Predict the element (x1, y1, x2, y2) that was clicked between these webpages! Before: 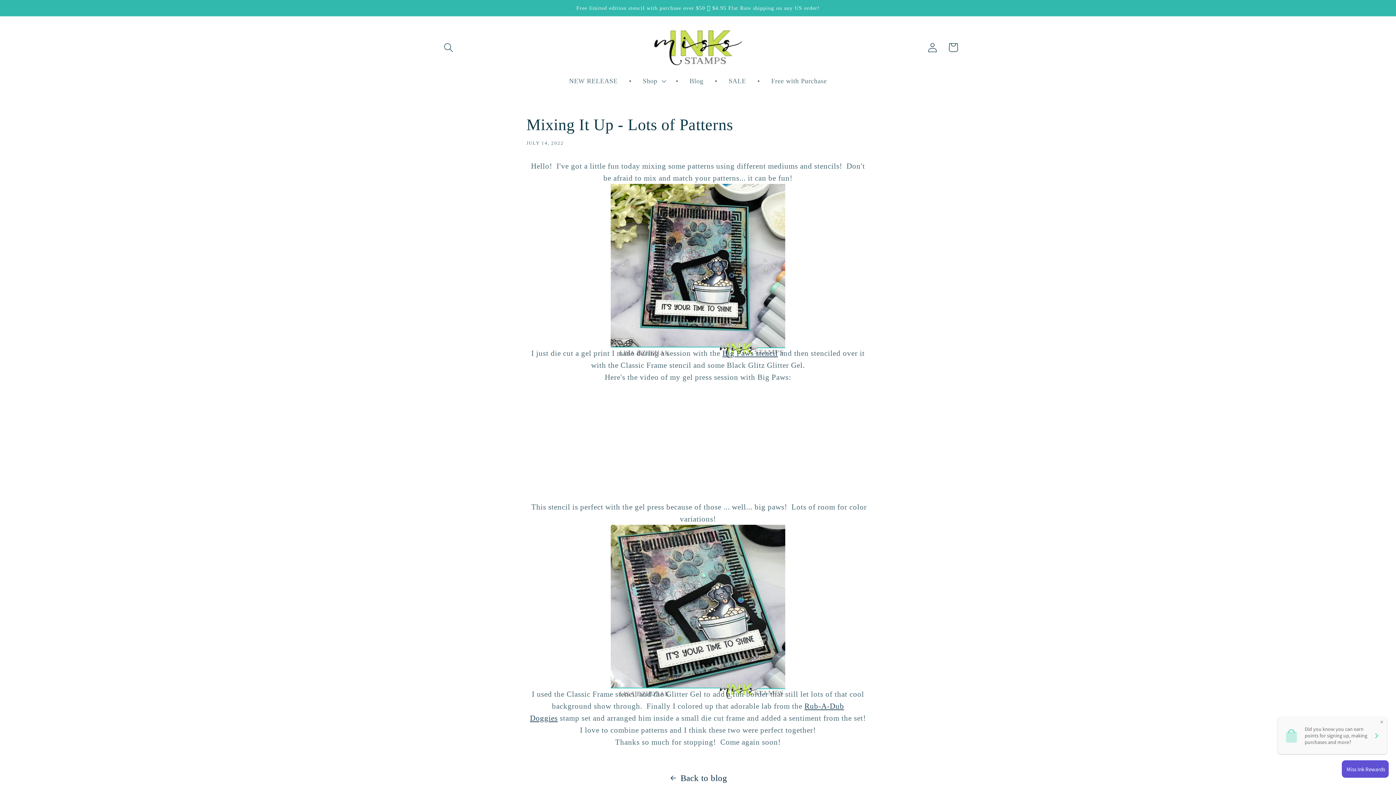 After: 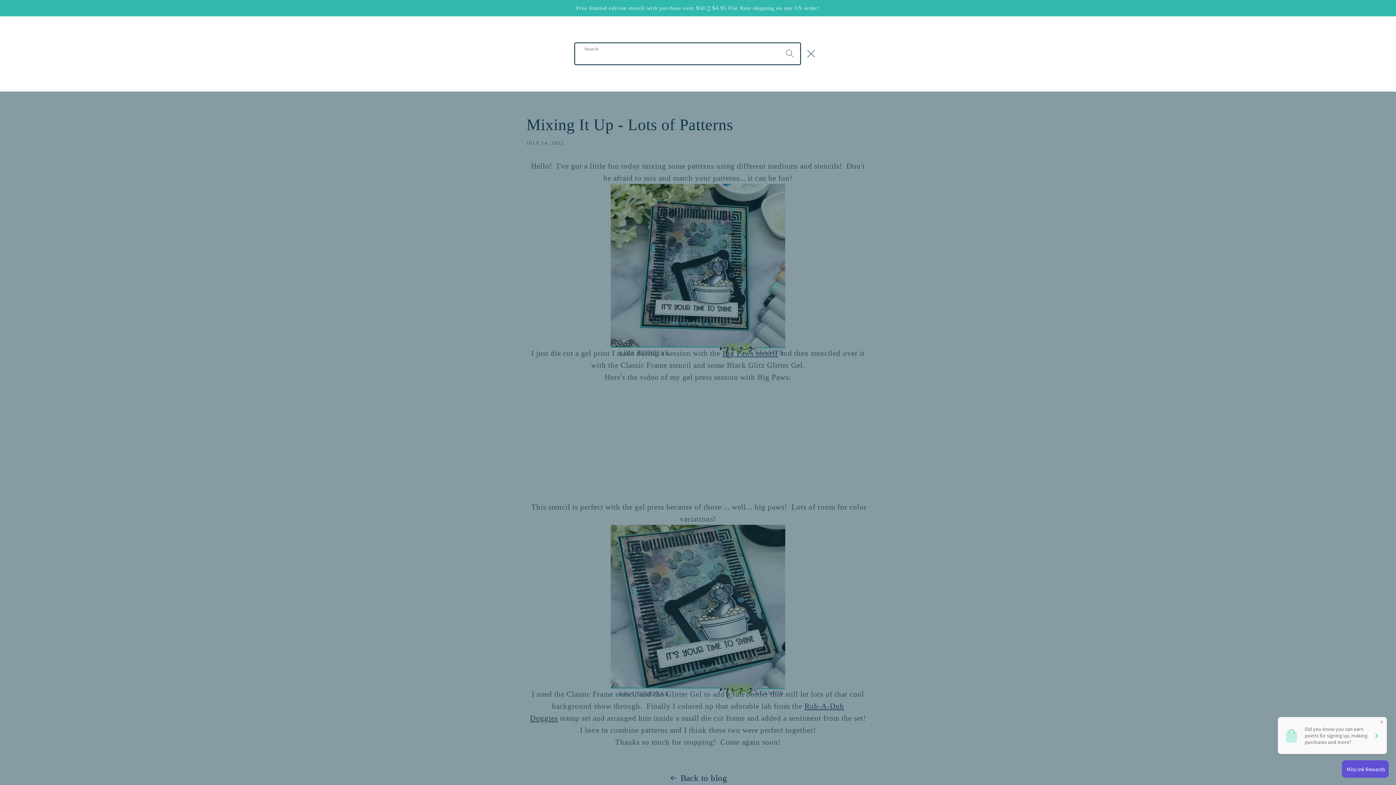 Action: bbox: (438, 37, 458, 57) label: Search